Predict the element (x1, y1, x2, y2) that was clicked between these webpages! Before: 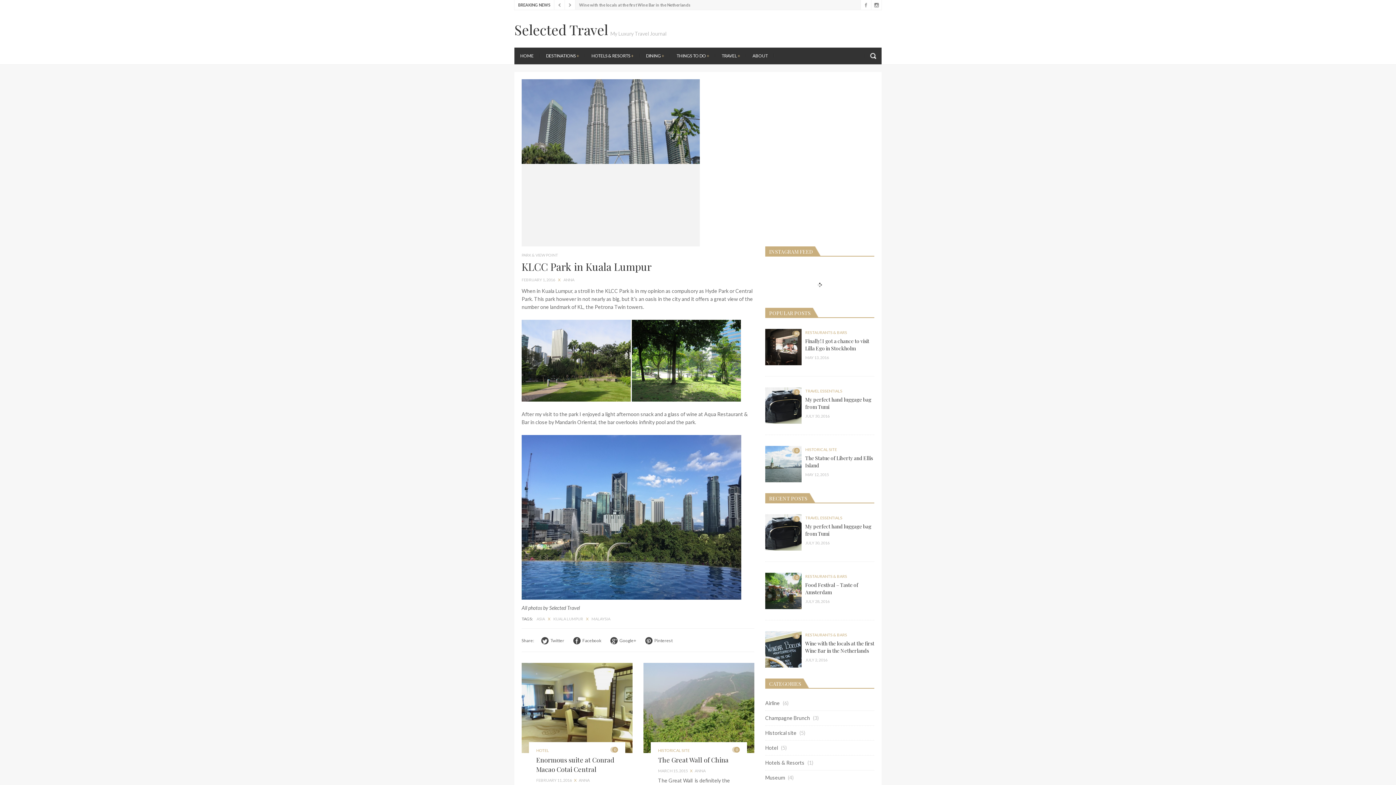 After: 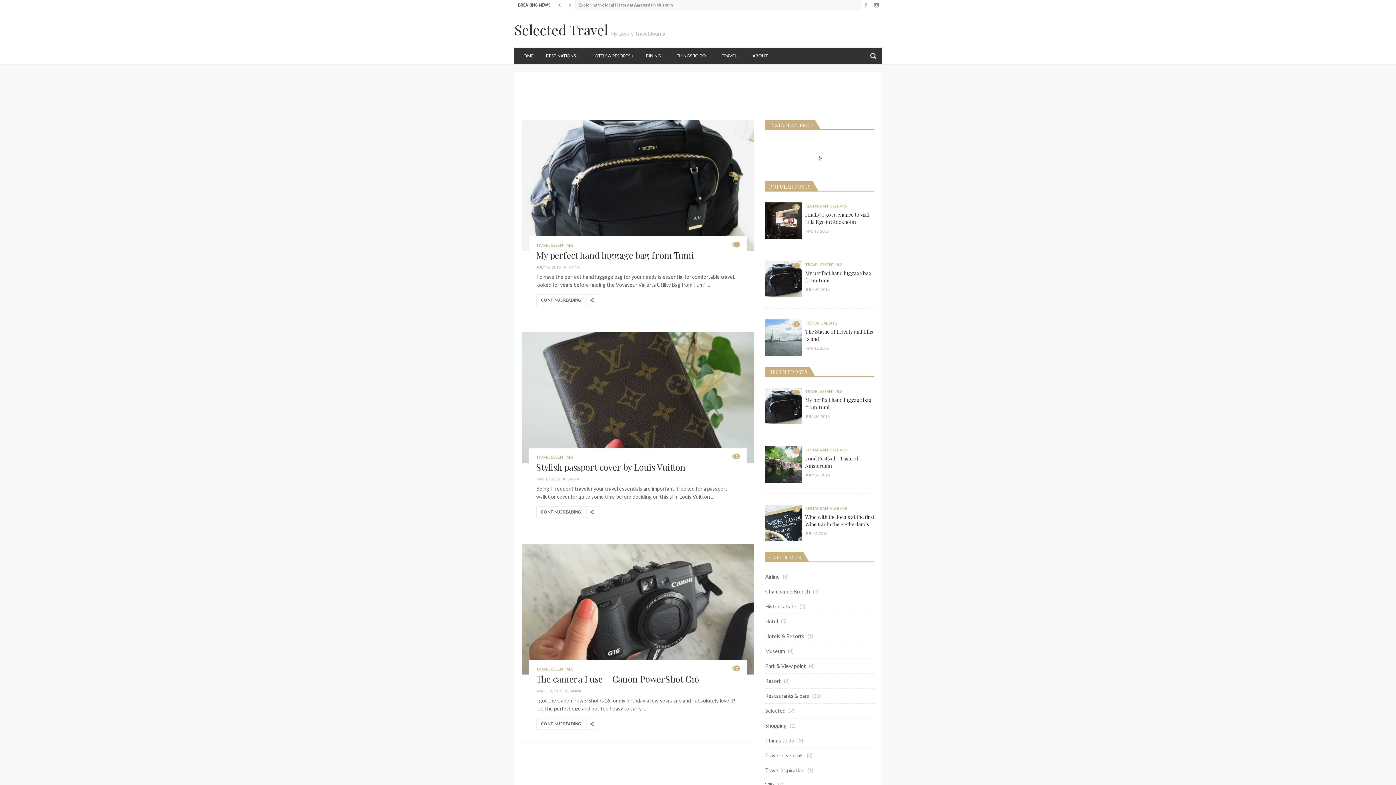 Action: bbox: (805, 388, 842, 393) label: TRAVEL ESSENTIALS